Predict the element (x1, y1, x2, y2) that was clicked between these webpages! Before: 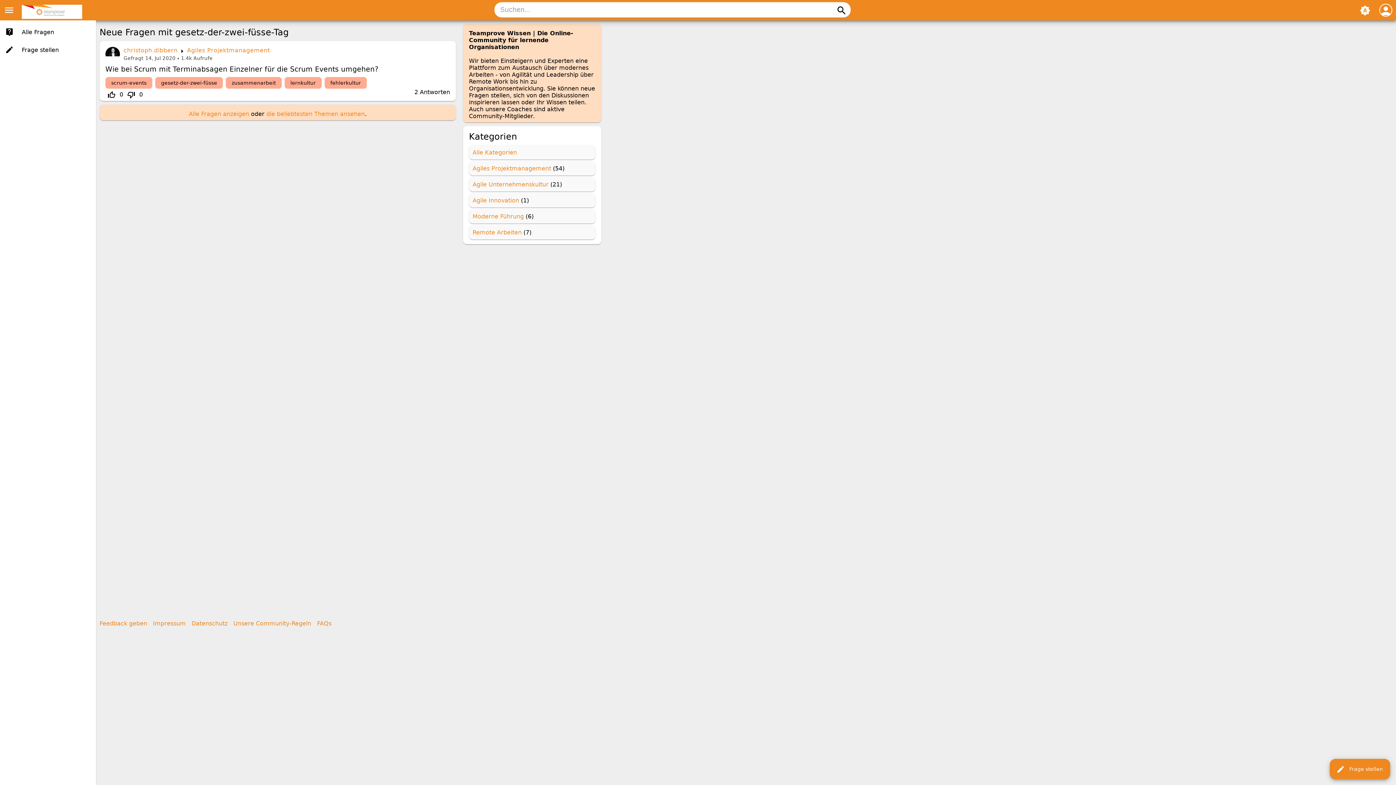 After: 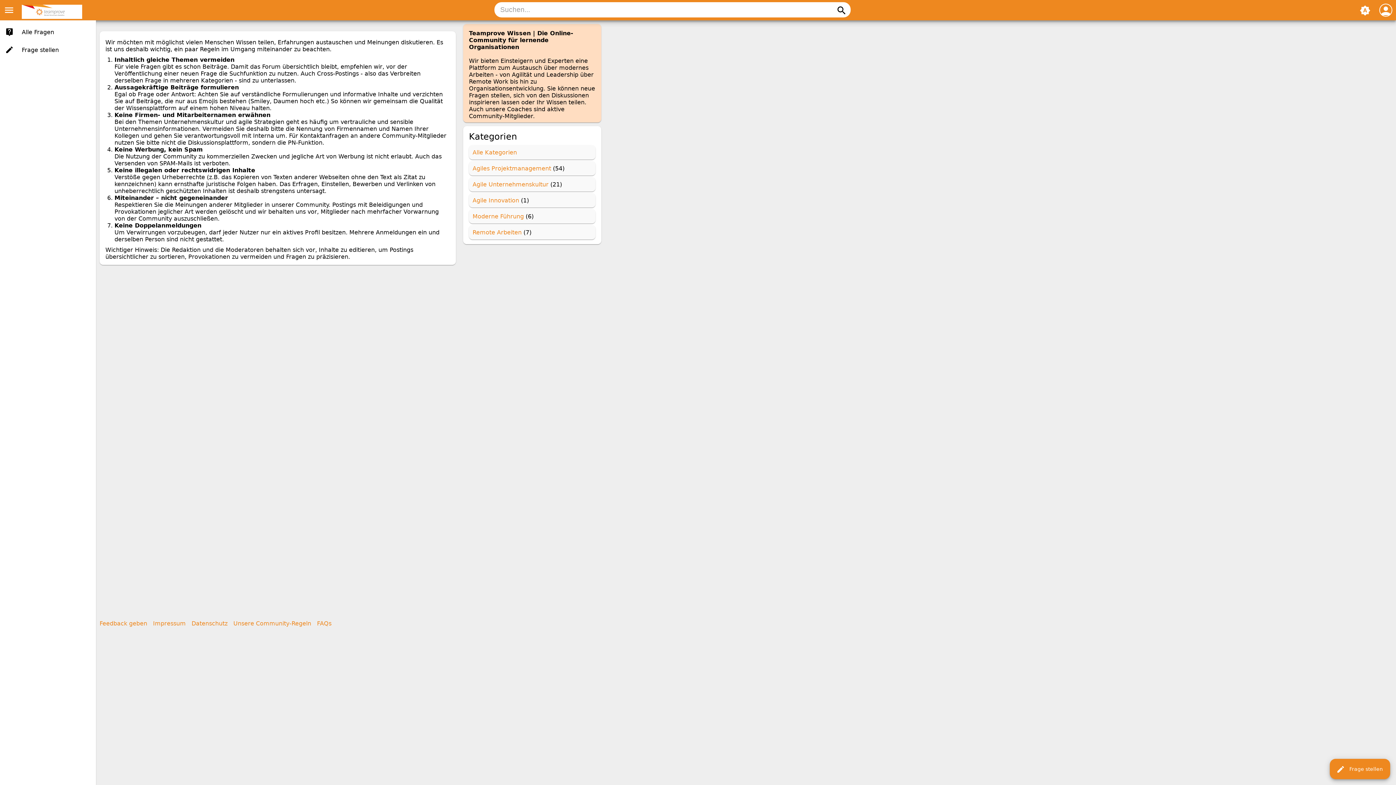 Action: label: Unsere Community-Regeln bbox: (233, 620, 311, 627)